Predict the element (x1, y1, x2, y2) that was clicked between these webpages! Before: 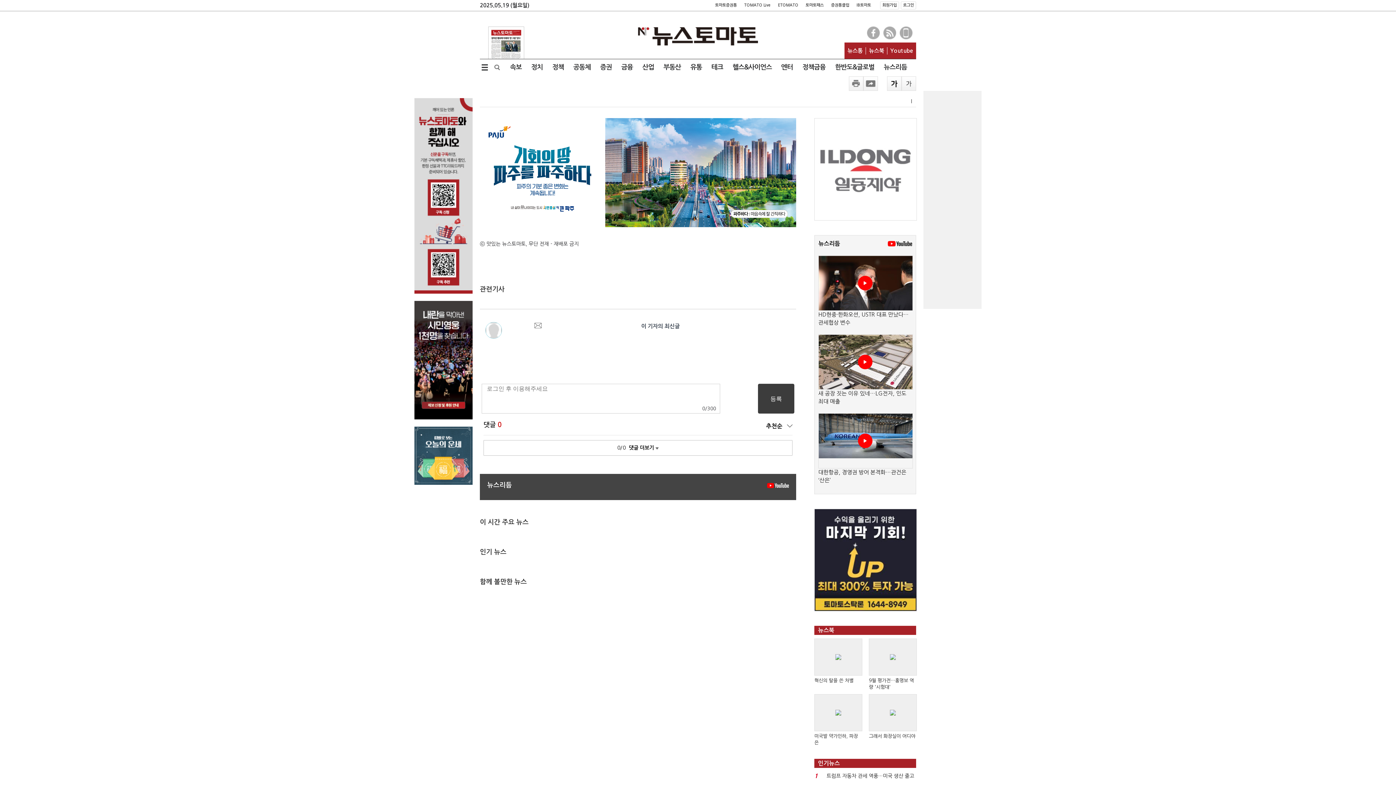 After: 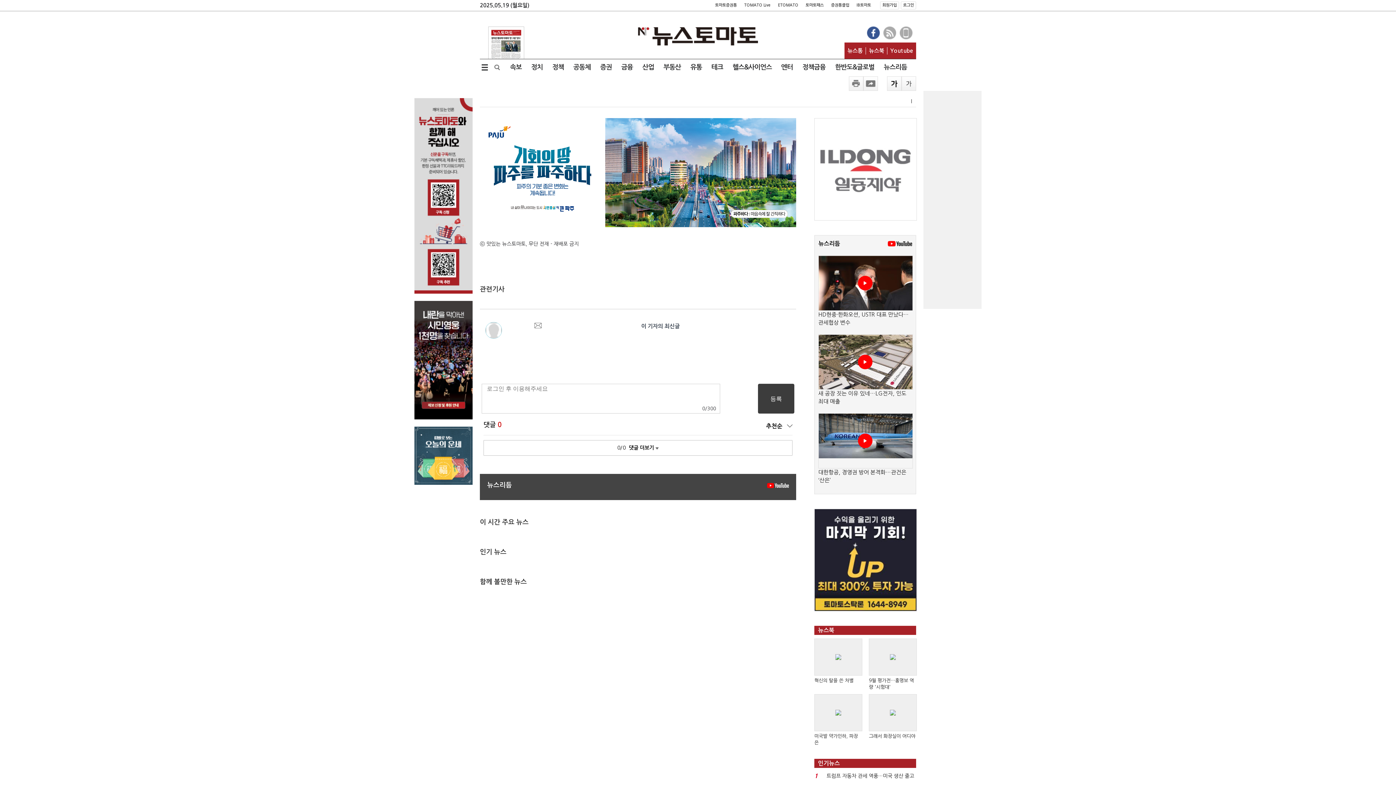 Action: bbox: (867, 26, 880, 39)